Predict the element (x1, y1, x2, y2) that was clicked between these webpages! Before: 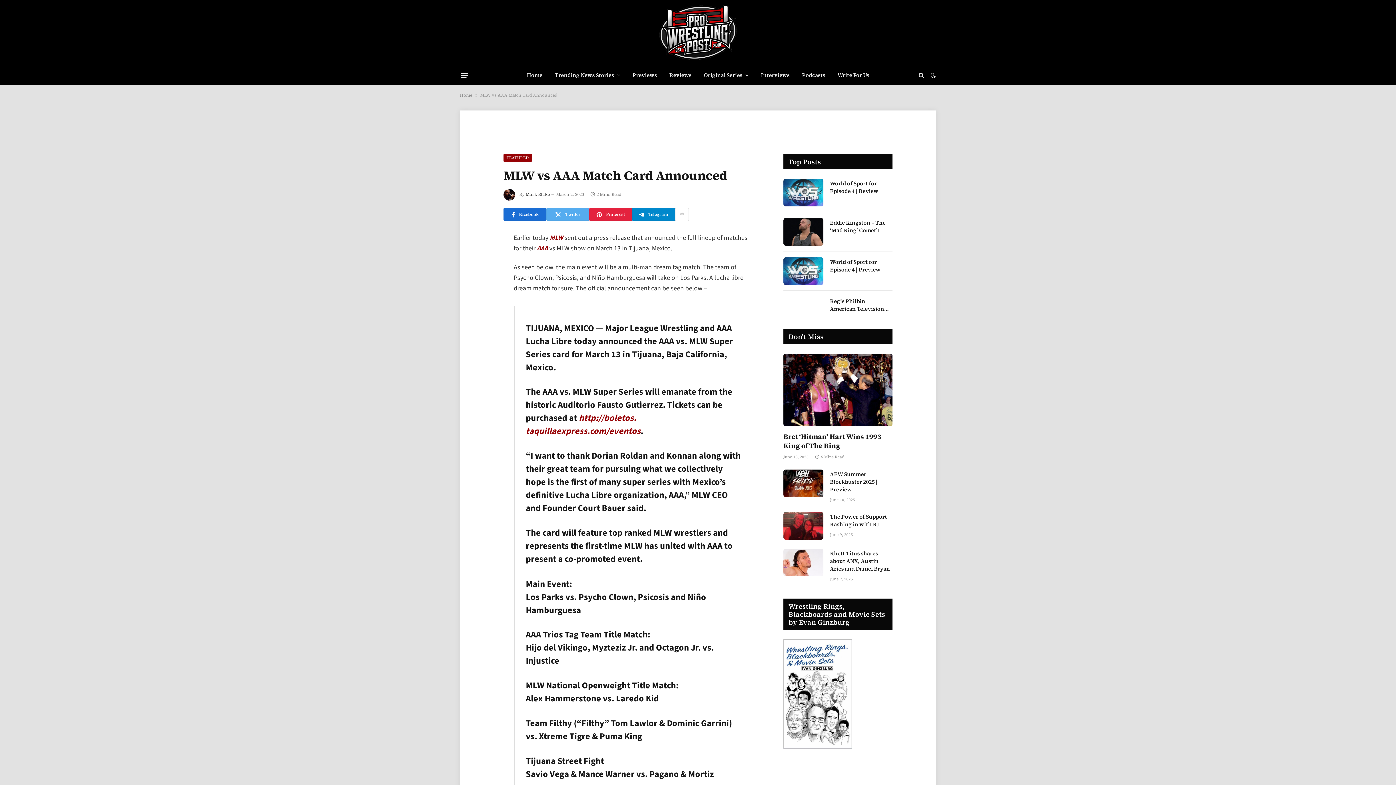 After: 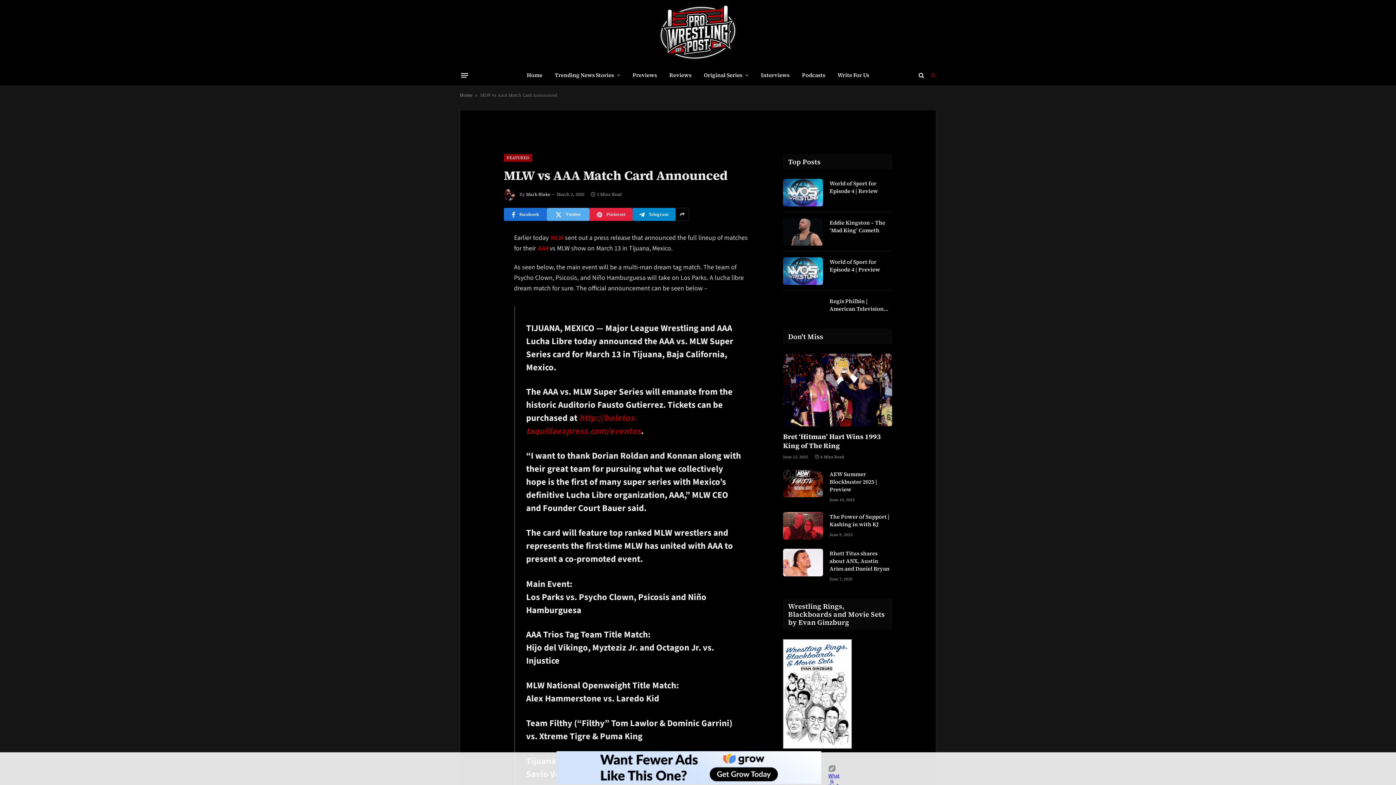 Action: bbox: (929, 72, 936, 78)